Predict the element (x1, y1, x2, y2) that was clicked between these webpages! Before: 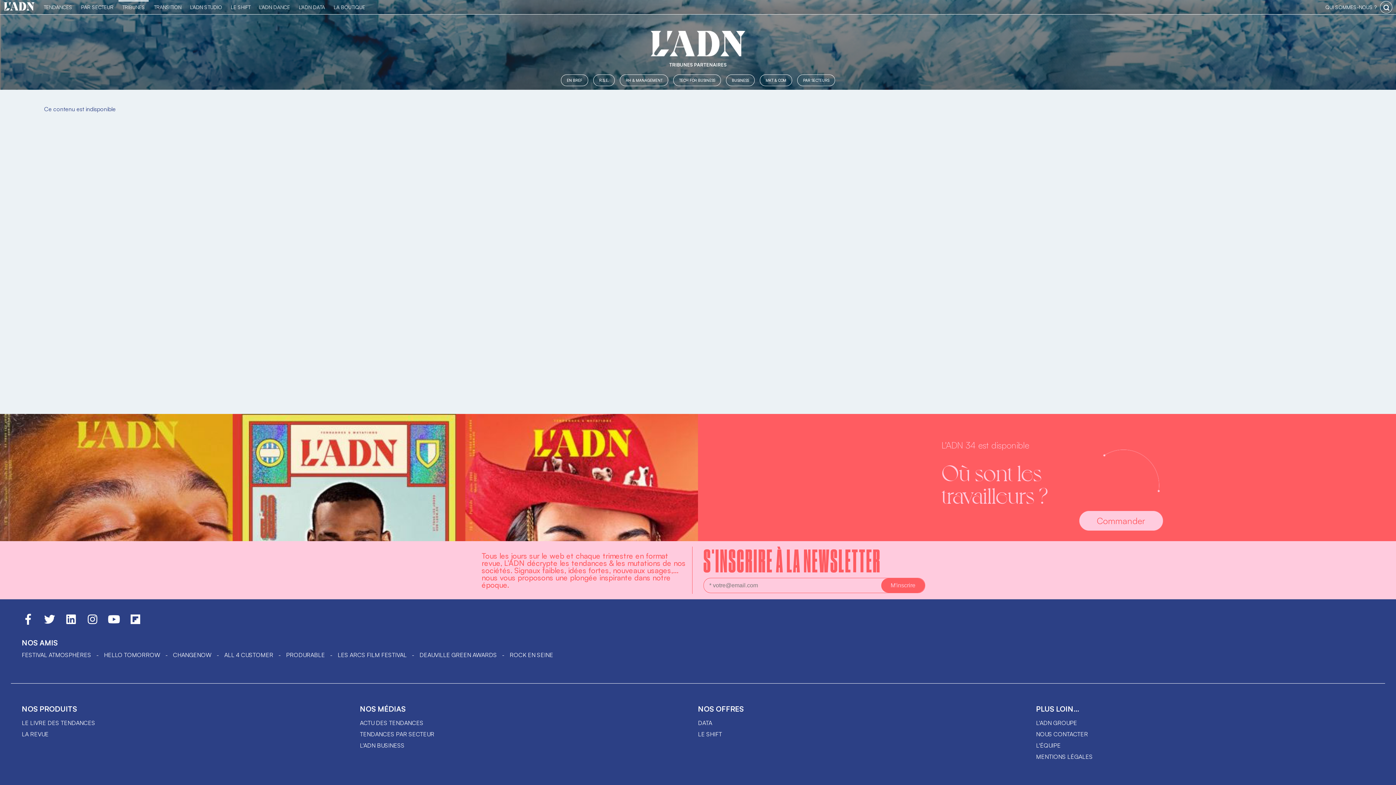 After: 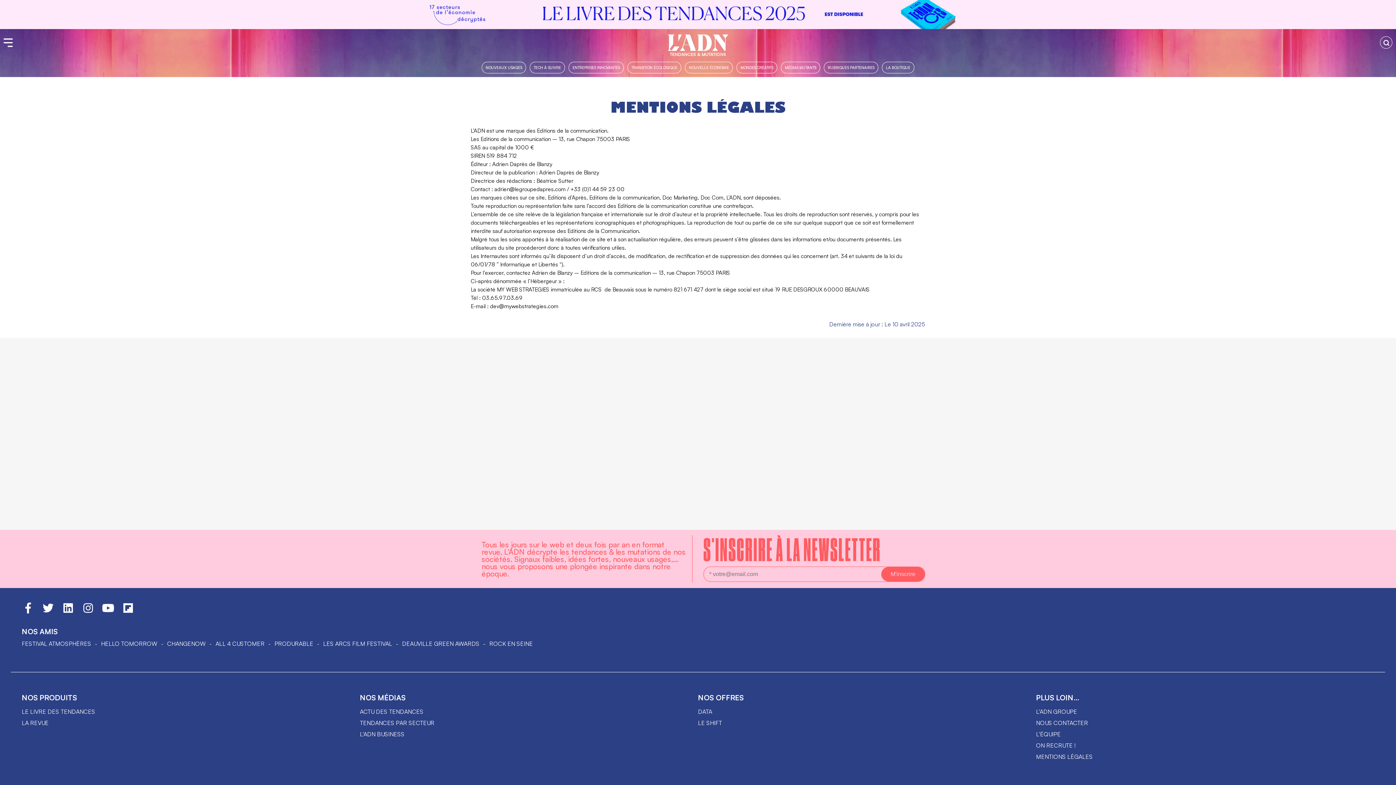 Action: label: MENTIONS LÉGALES bbox: (1036, 753, 1093, 760)